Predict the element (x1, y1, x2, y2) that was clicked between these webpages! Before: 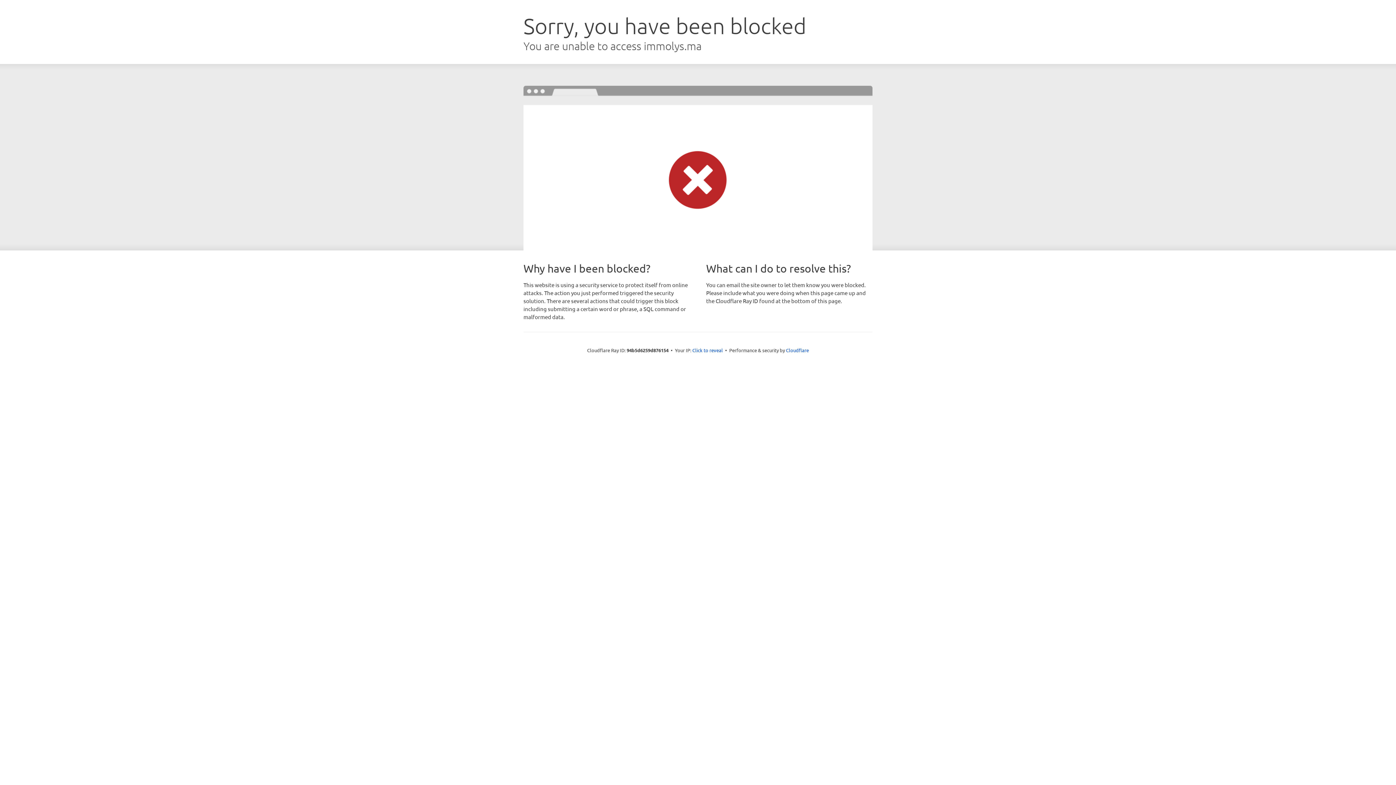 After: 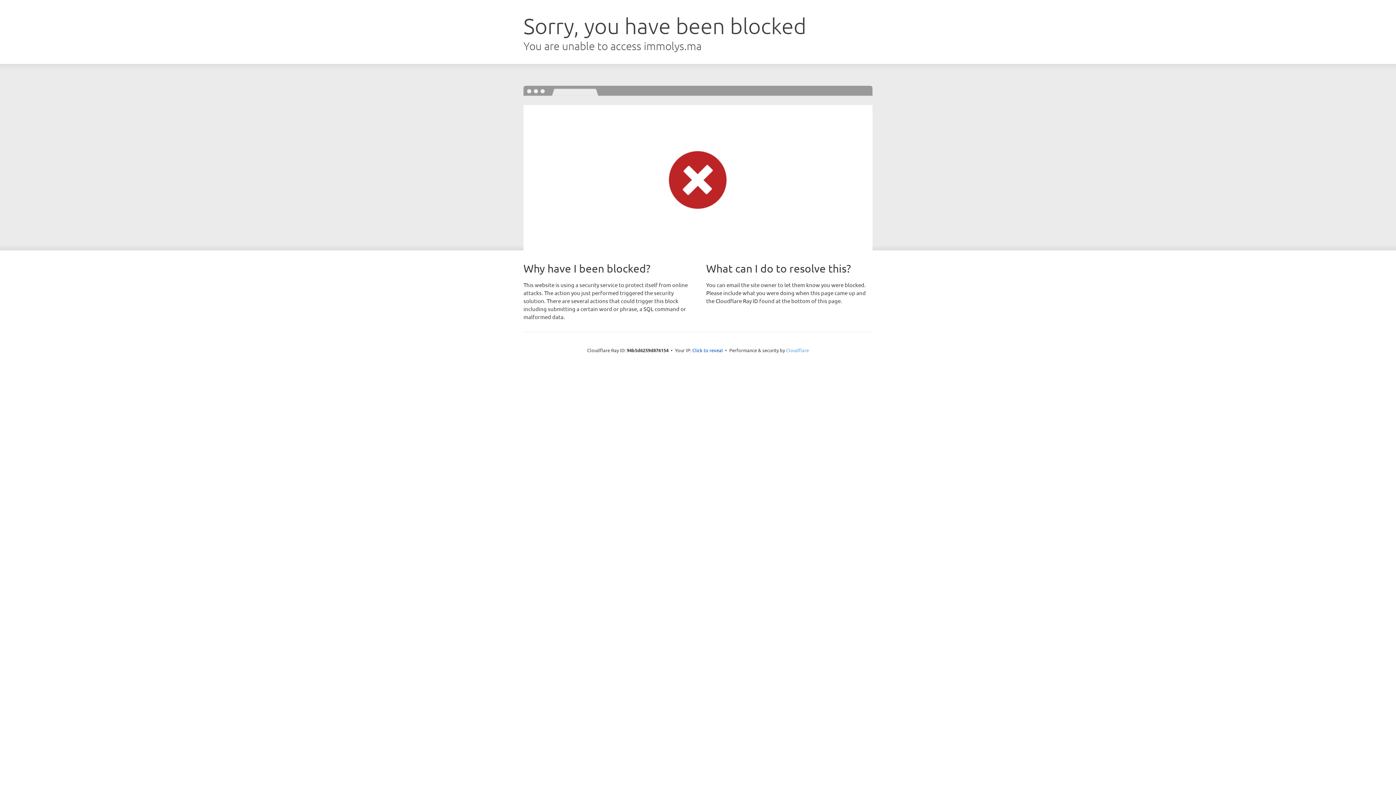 Action: label: Cloudflare bbox: (786, 347, 809, 353)